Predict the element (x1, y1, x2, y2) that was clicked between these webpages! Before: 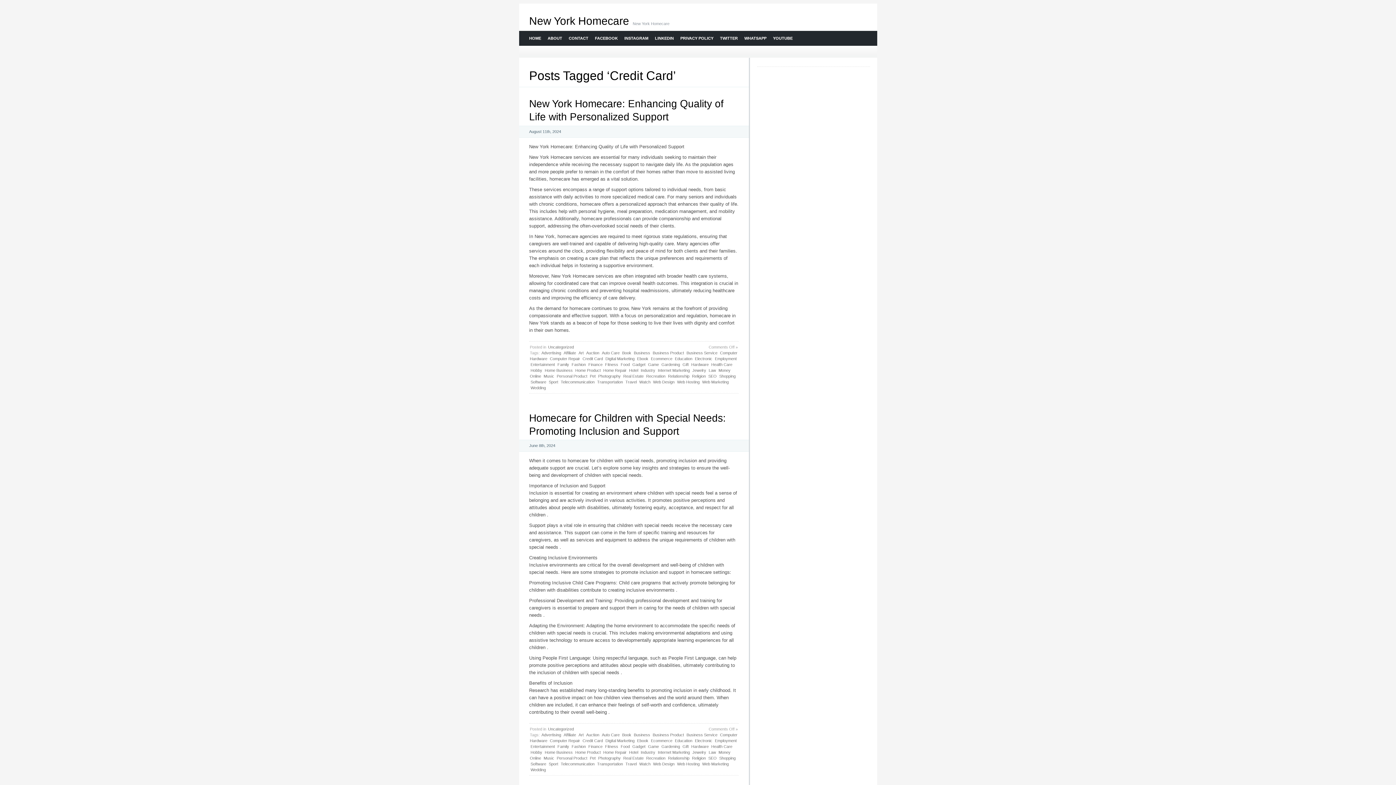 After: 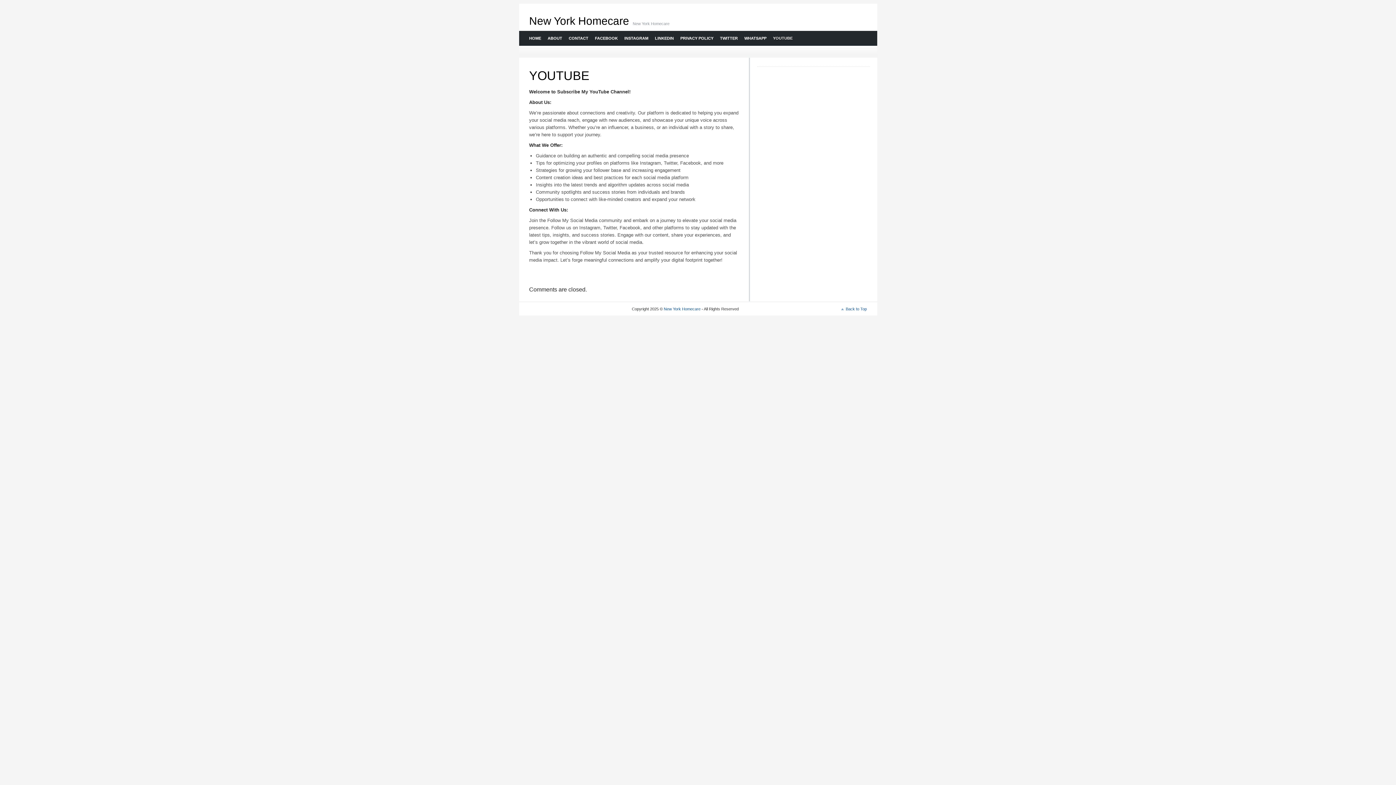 Action: bbox: (769, 30, 795, 45) label: YOUTUBE